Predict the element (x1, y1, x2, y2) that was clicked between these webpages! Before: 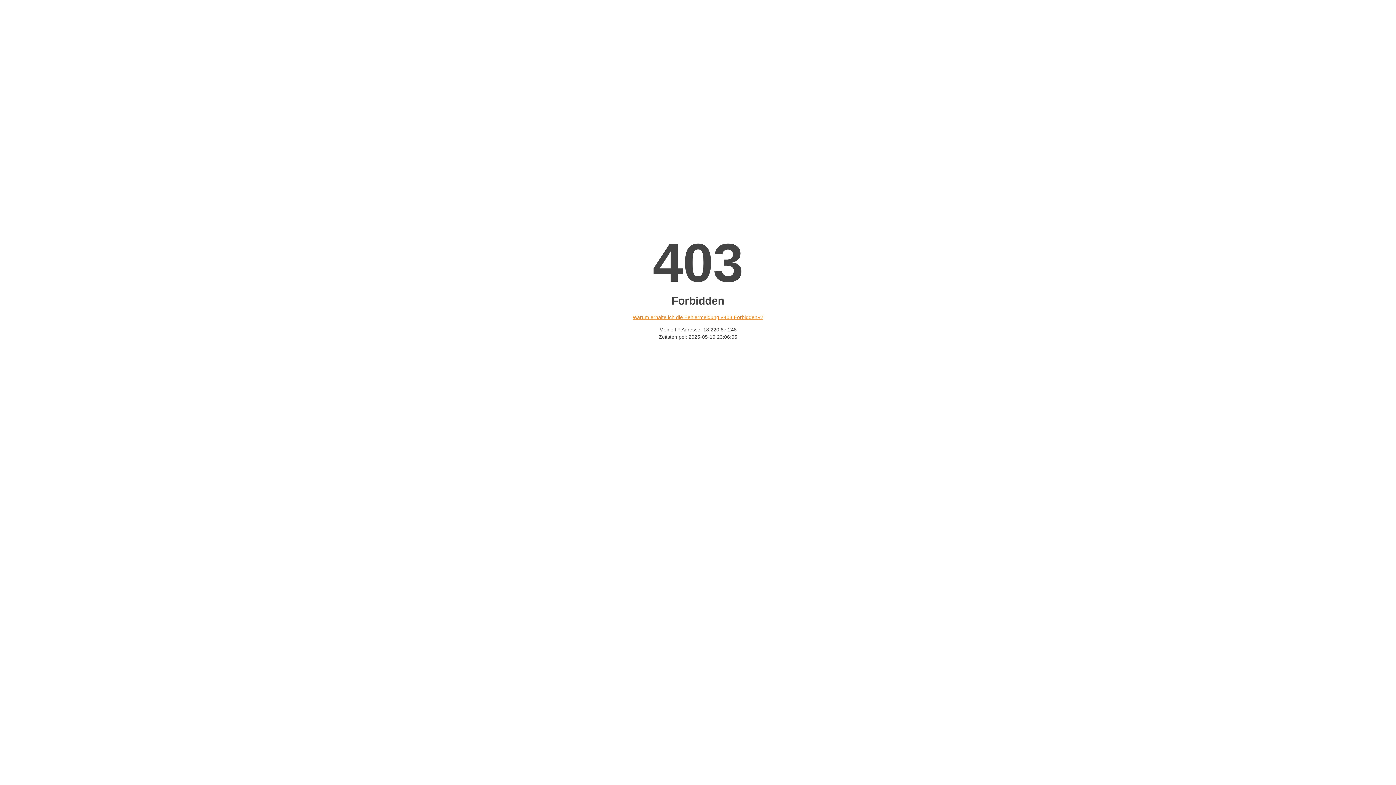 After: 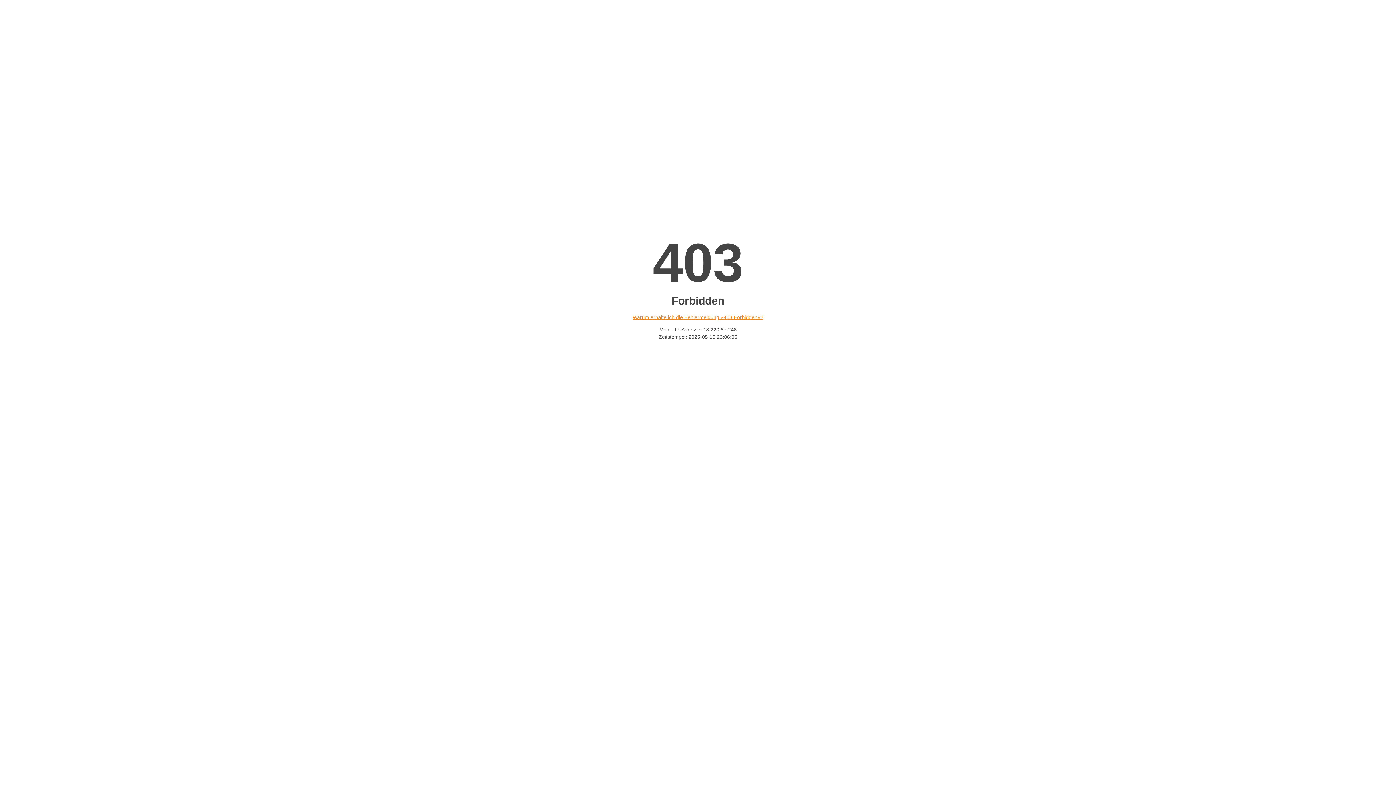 Action: bbox: (632, 314, 763, 320) label: Warum erhalte ich die Fehlermeldung «403 Forbidden»?